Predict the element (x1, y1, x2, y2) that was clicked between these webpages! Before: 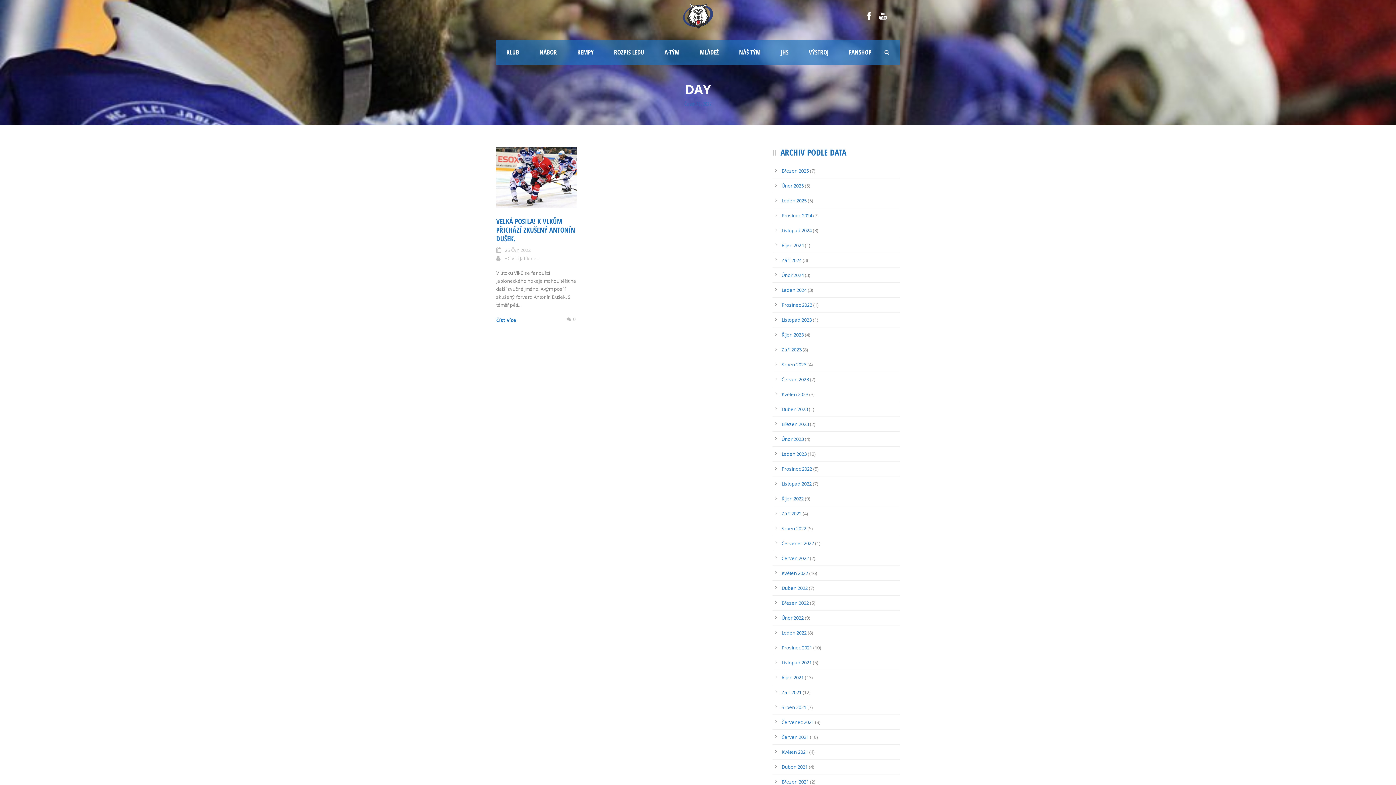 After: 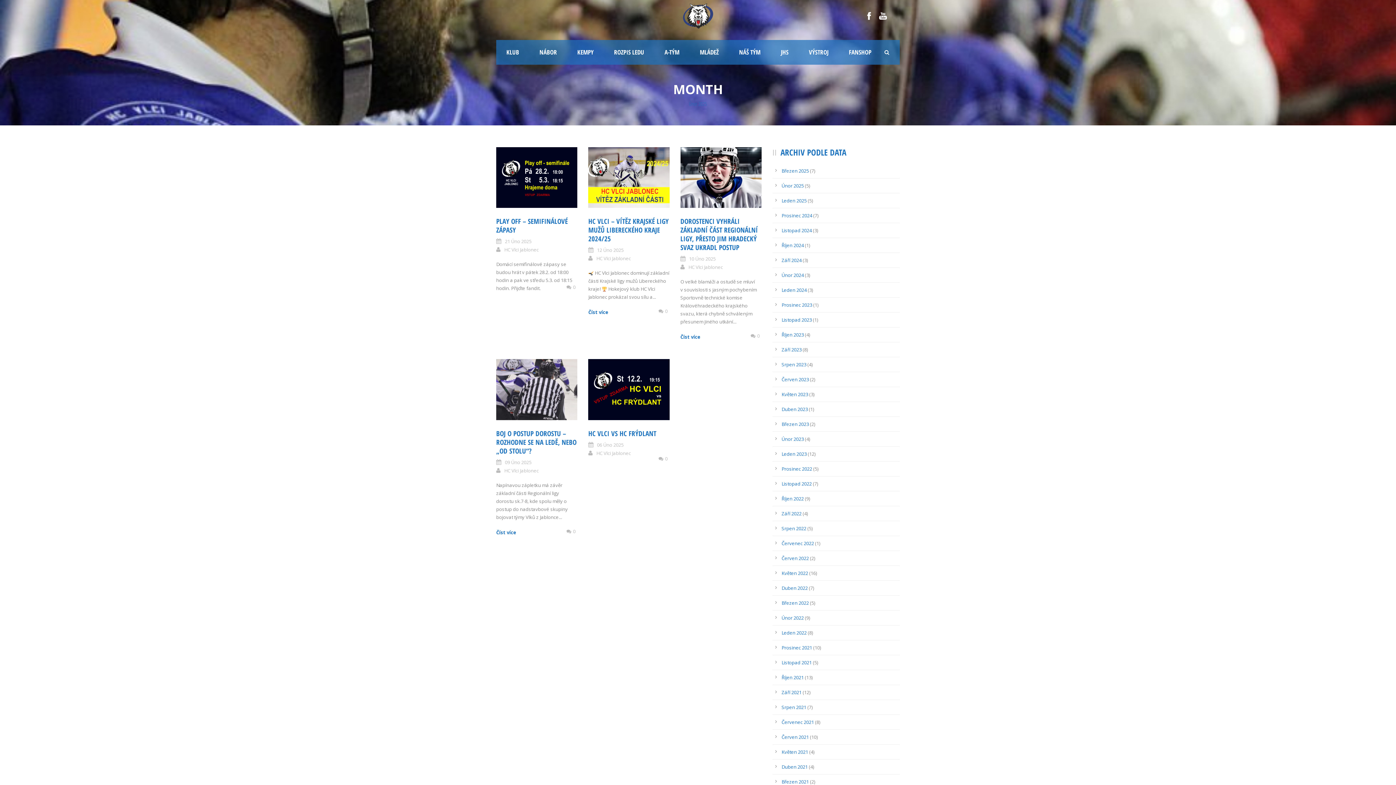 Action: label: Únor 2025 bbox: (781, 182, 804, 189)